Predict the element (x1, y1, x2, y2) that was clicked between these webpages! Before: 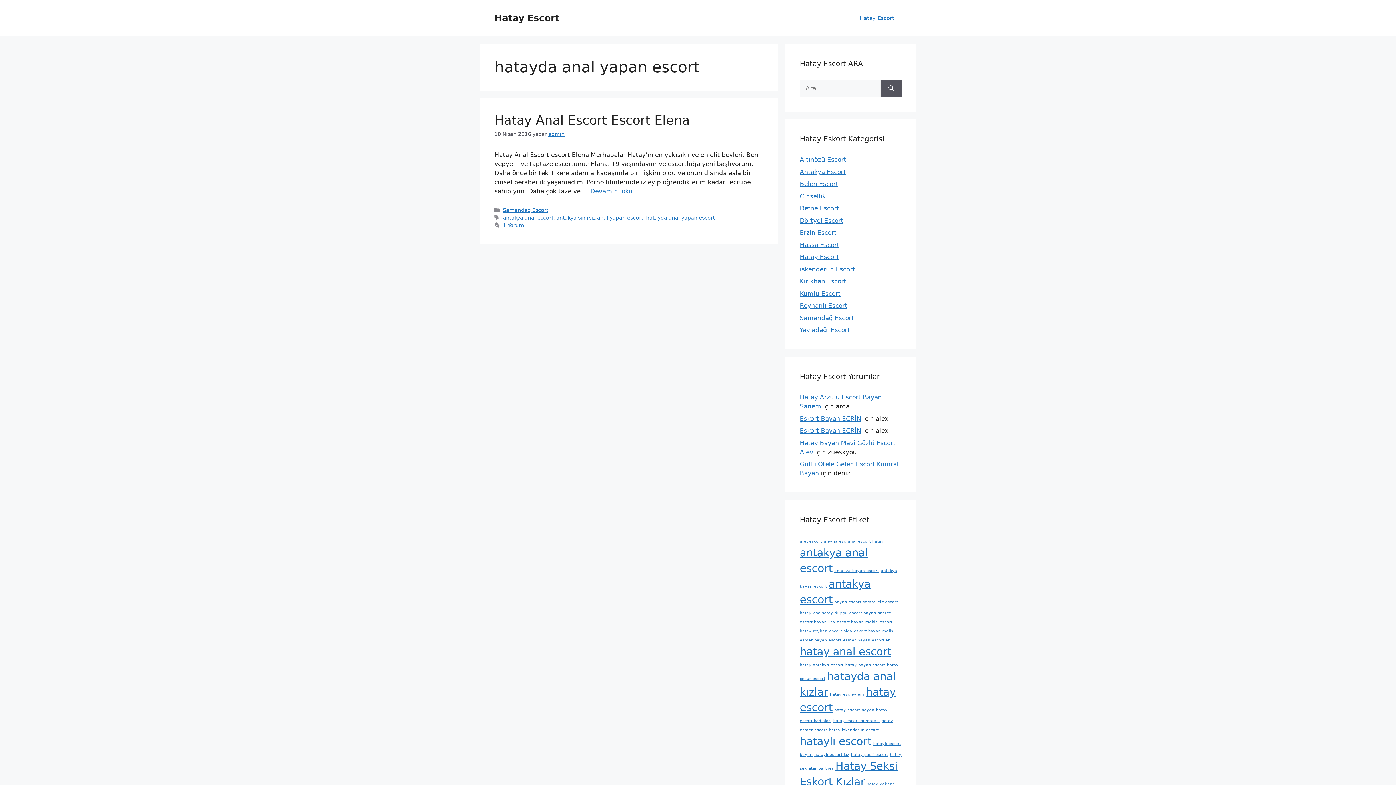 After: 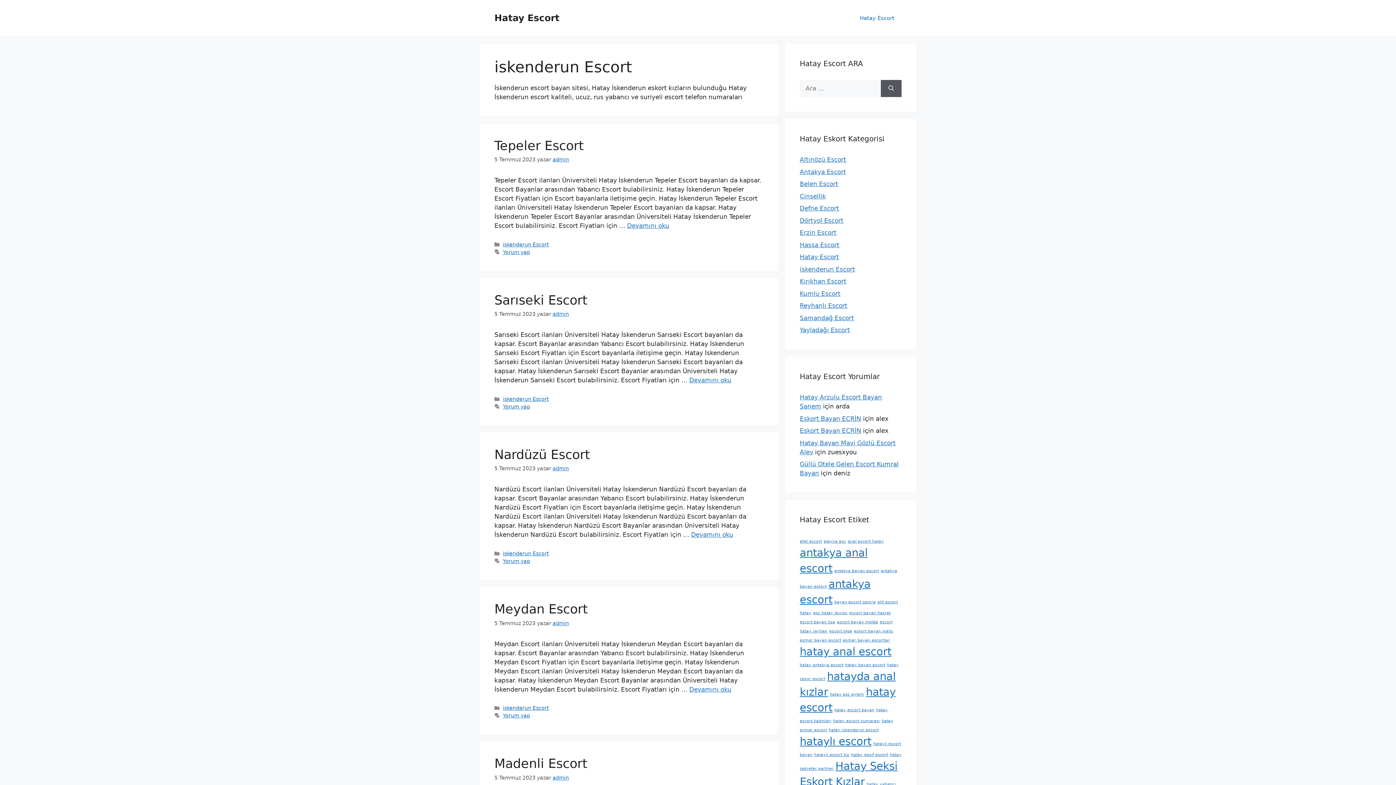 Action: label: iskenderun Escort bbox: (800, 265, 855, 272)